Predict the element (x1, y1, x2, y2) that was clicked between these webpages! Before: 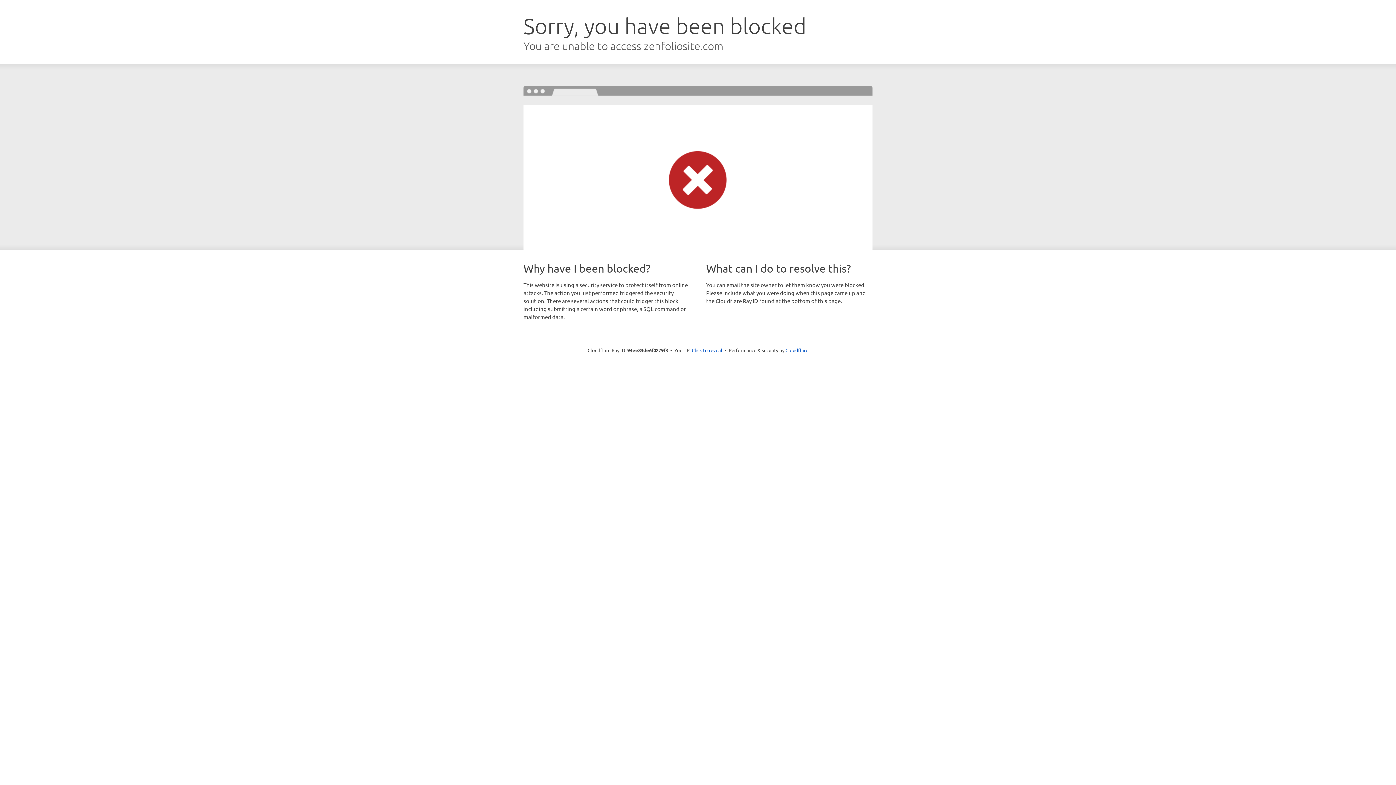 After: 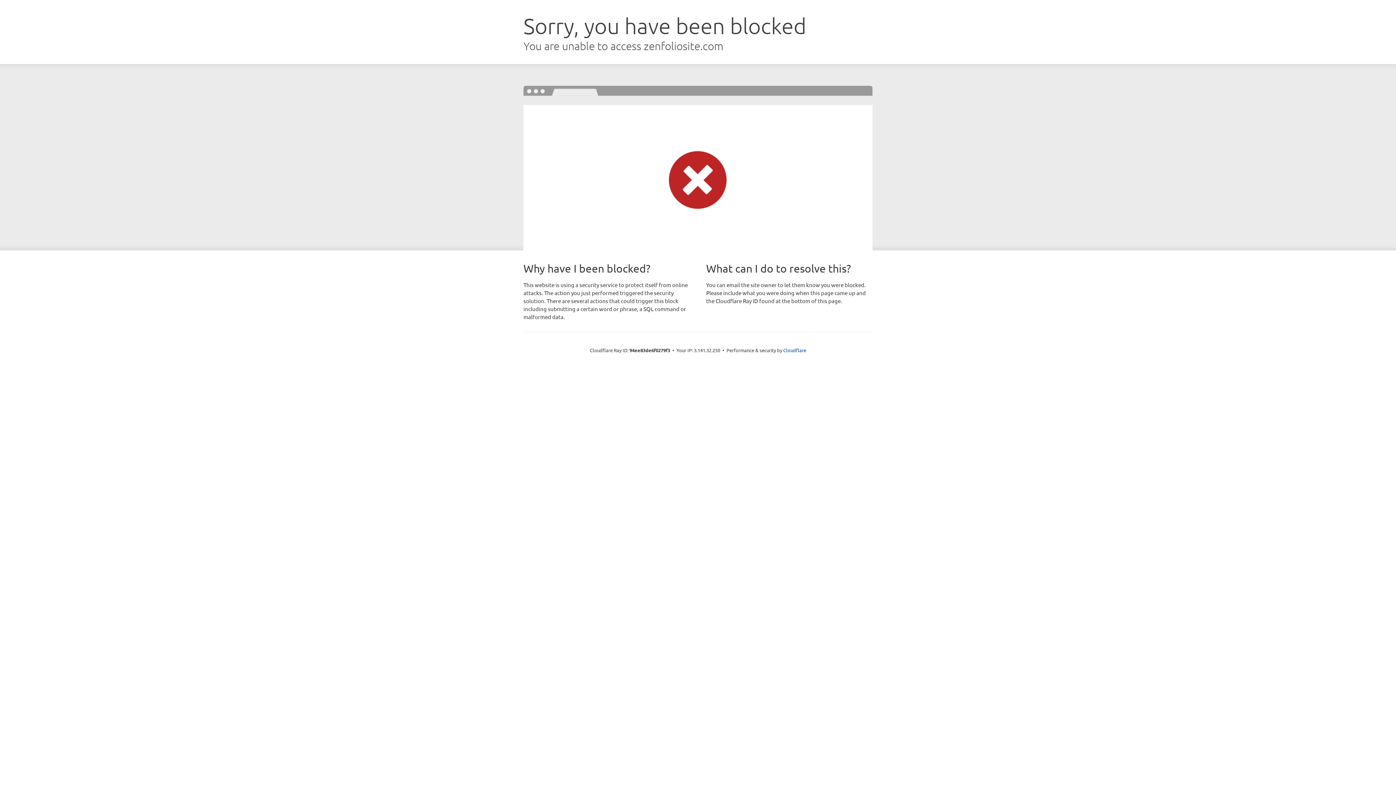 Action: label: Click to reveal bbox: (692, 346, 722, 353)